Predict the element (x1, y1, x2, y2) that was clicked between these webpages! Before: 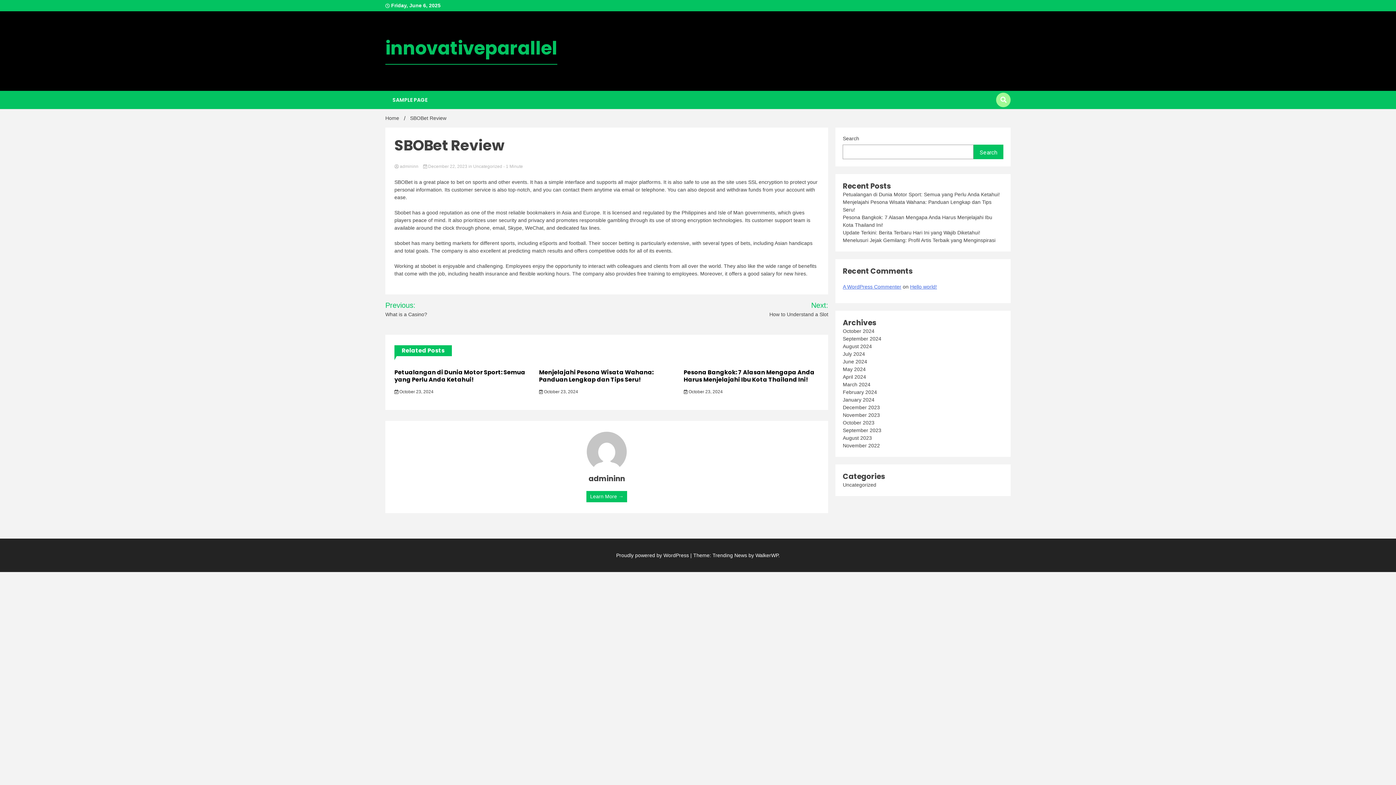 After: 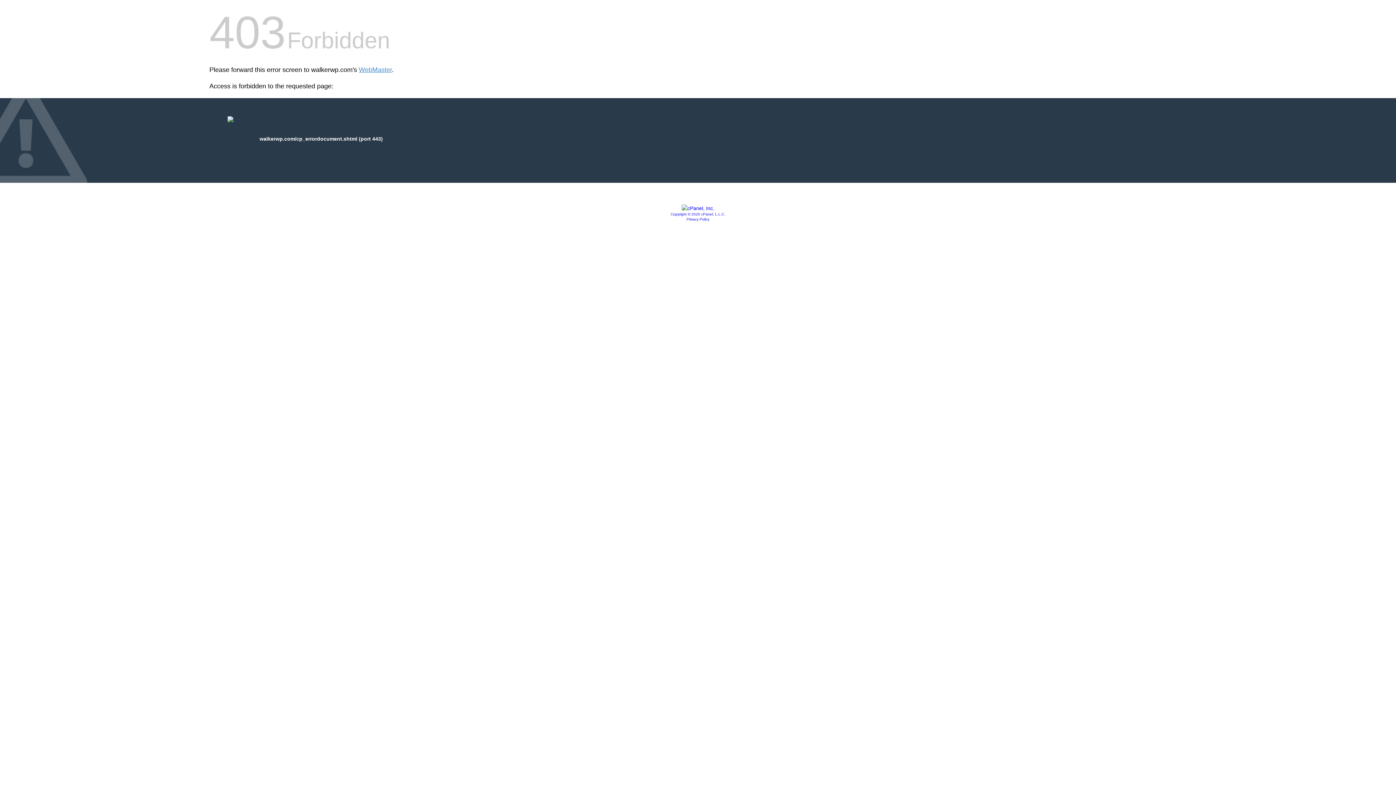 Action: bbox: (755, 552, 778, 558) label: WalkerWP